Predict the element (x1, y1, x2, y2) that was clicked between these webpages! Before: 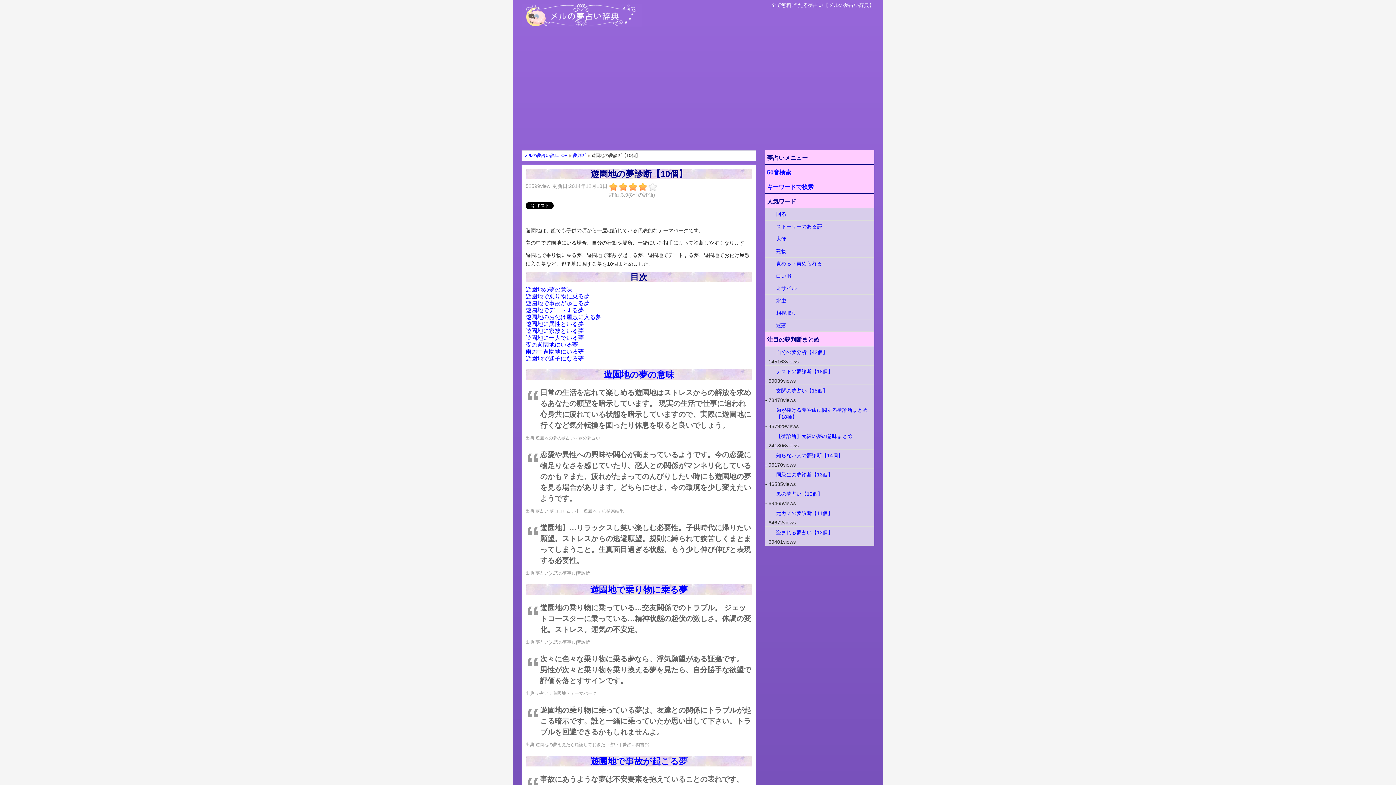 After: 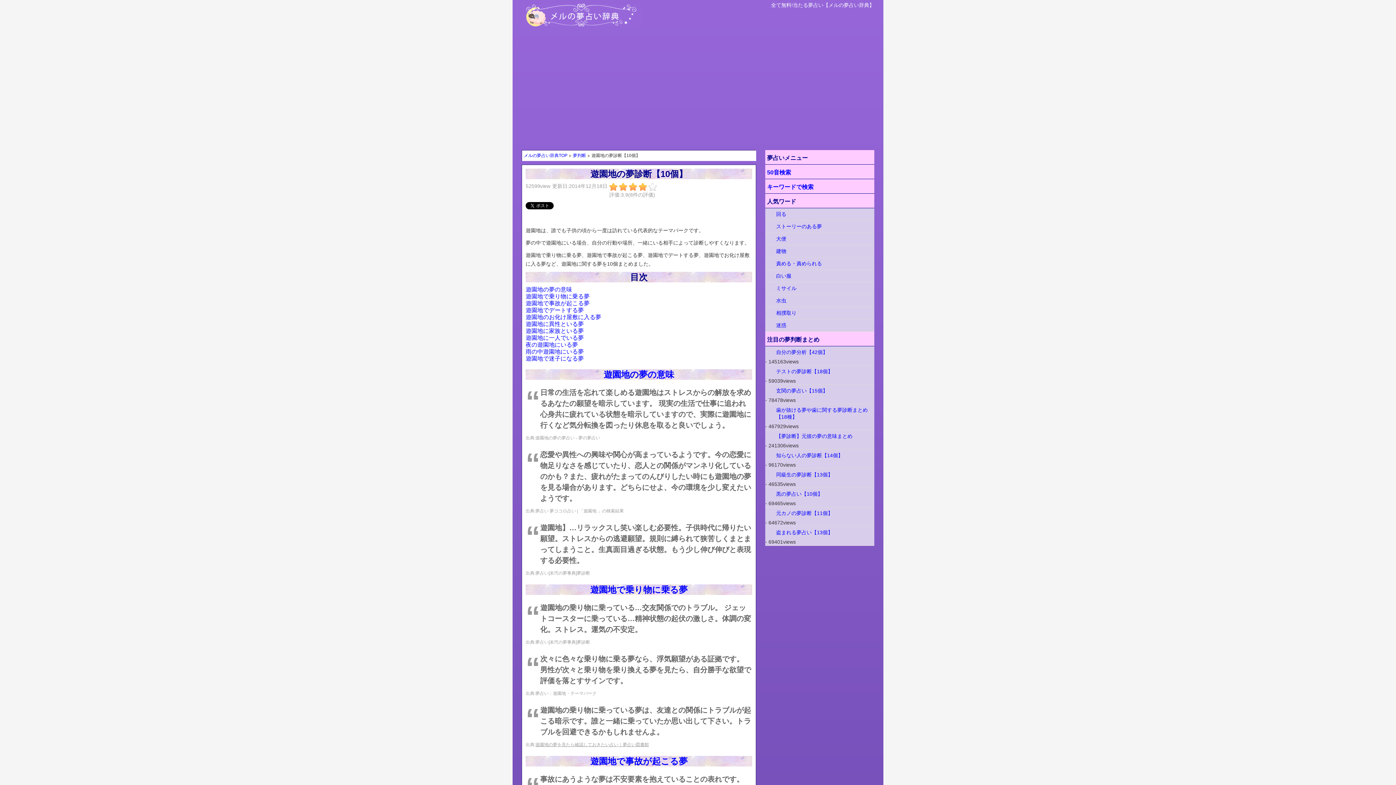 Action: bbox: (535, 742, 649, 747) label: 遊園地の夢を見たら確認しておきたい占い｜夢占い図書館